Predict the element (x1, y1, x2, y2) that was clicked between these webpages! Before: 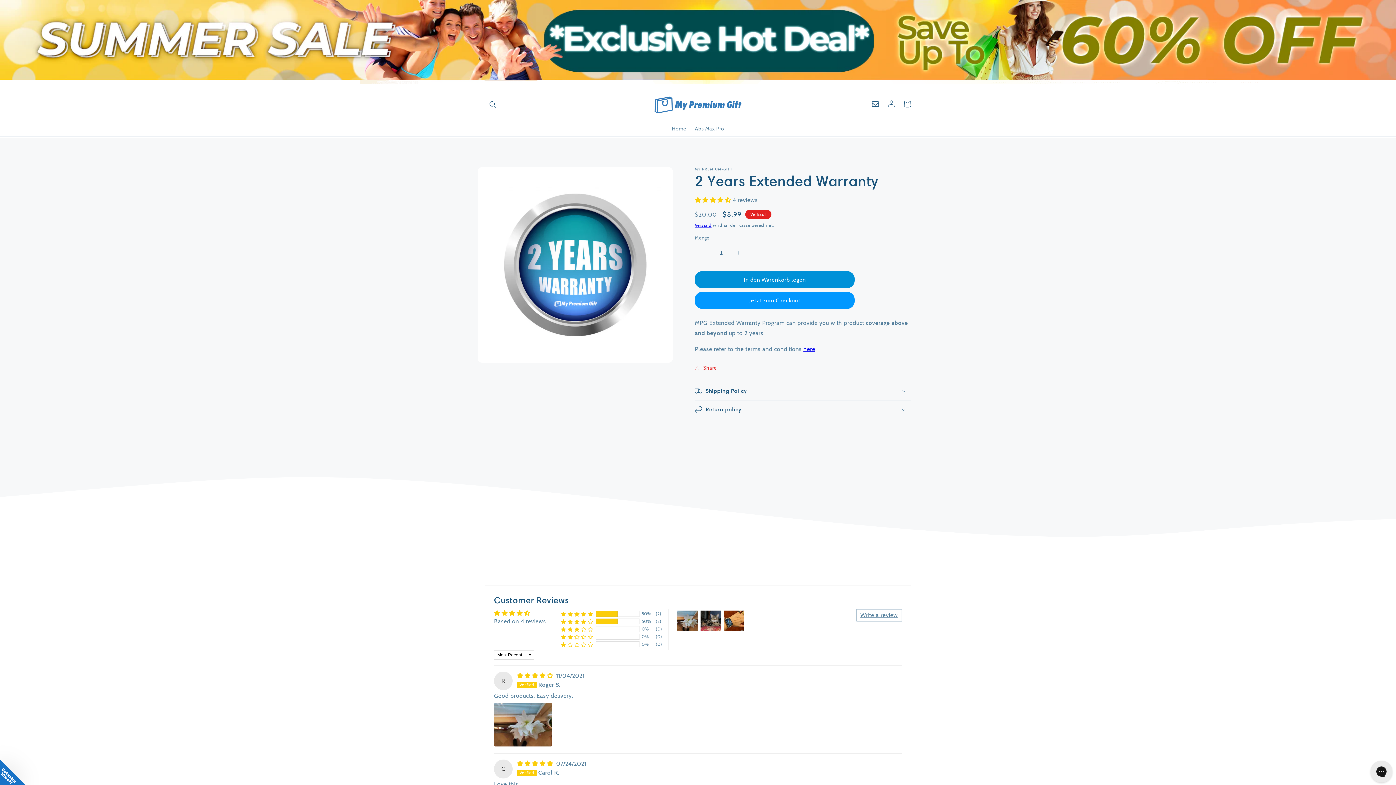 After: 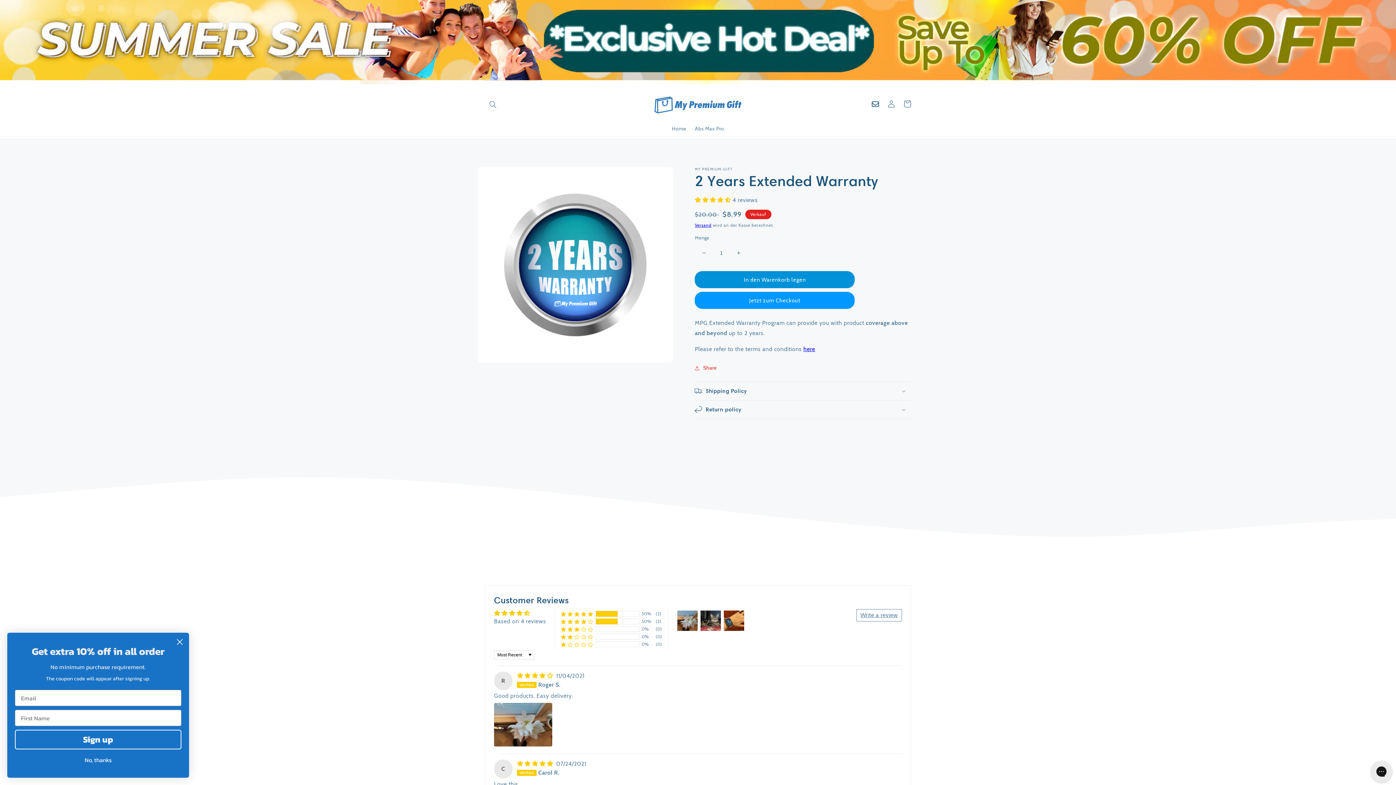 Action: bbox: (869, 100, 881, 108)